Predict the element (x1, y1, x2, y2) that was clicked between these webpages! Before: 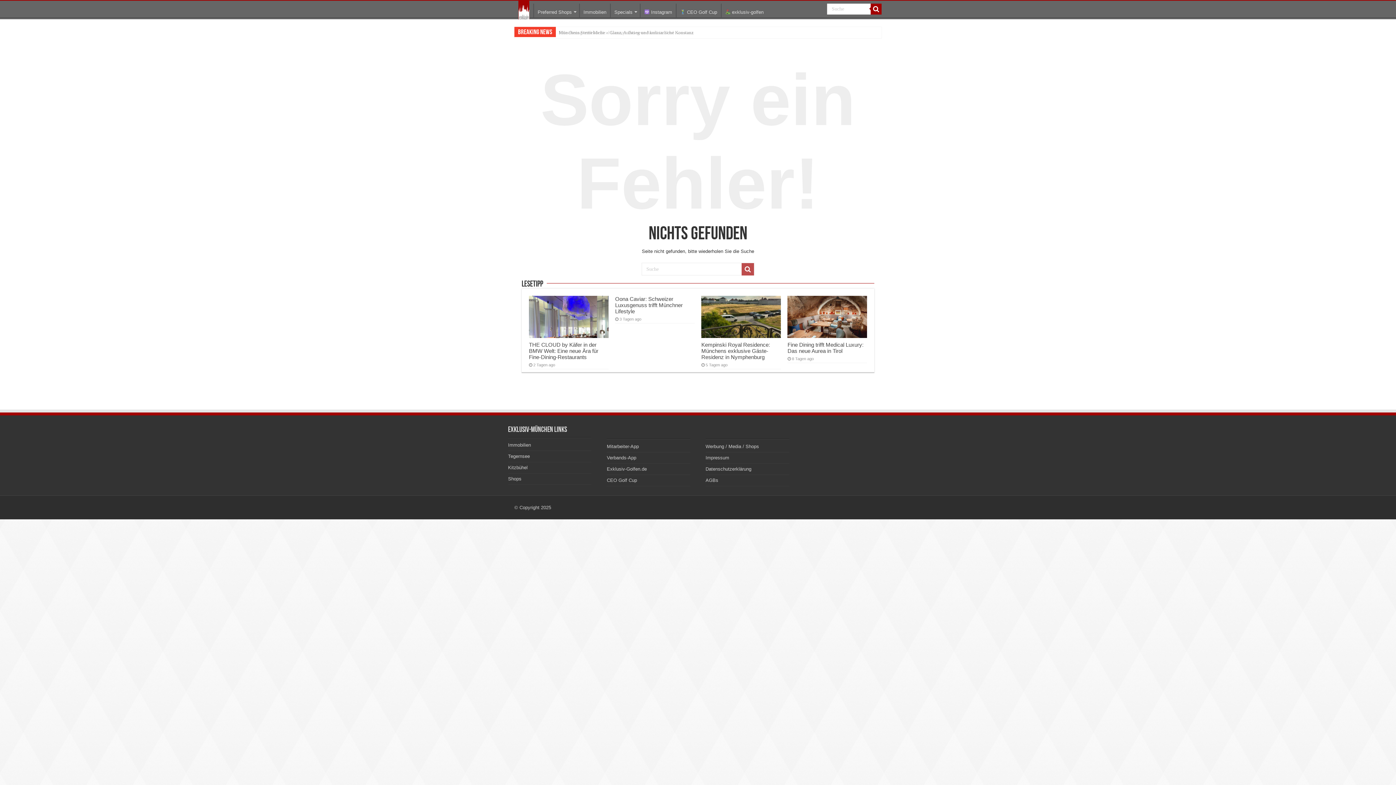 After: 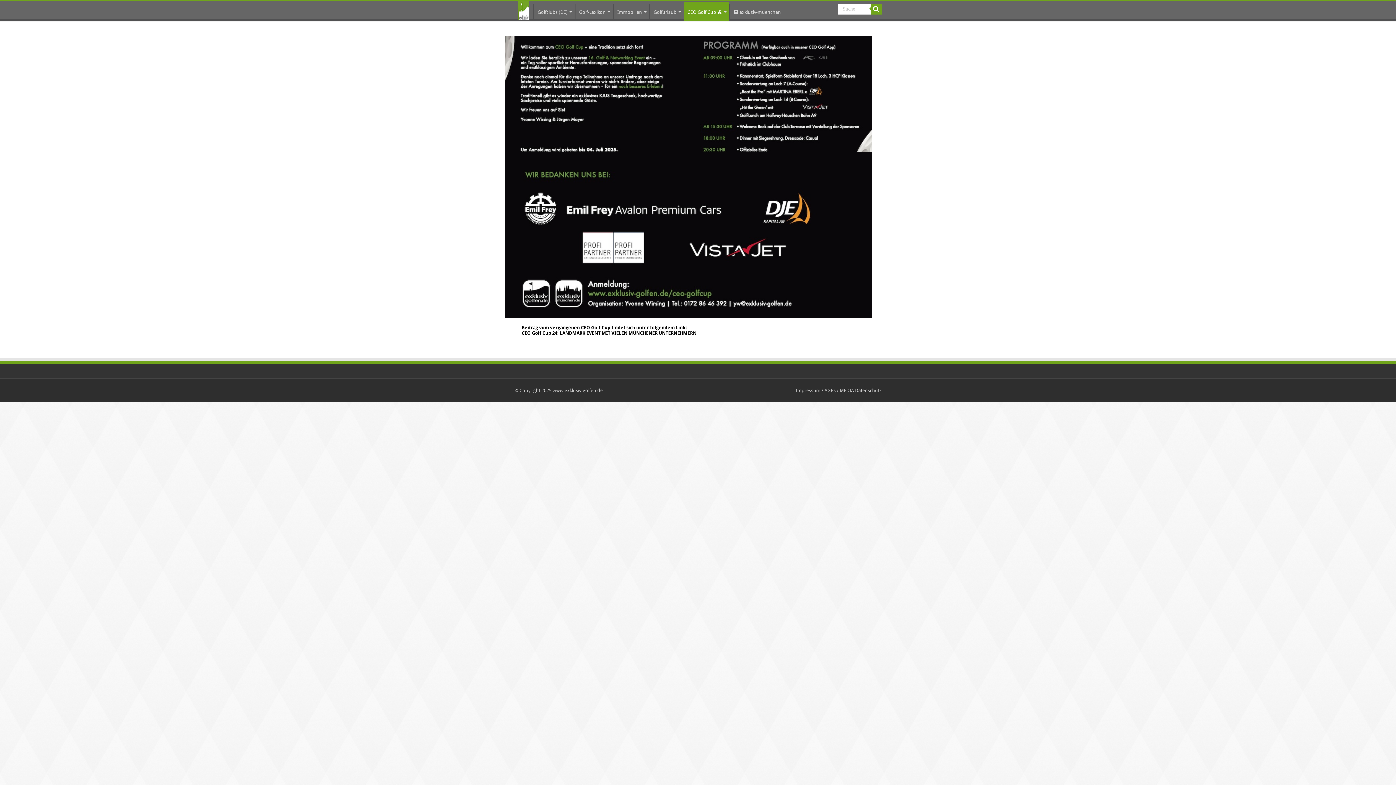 Action: bbox: (676, 3, 720, 18) label:  CEO Golf Cup